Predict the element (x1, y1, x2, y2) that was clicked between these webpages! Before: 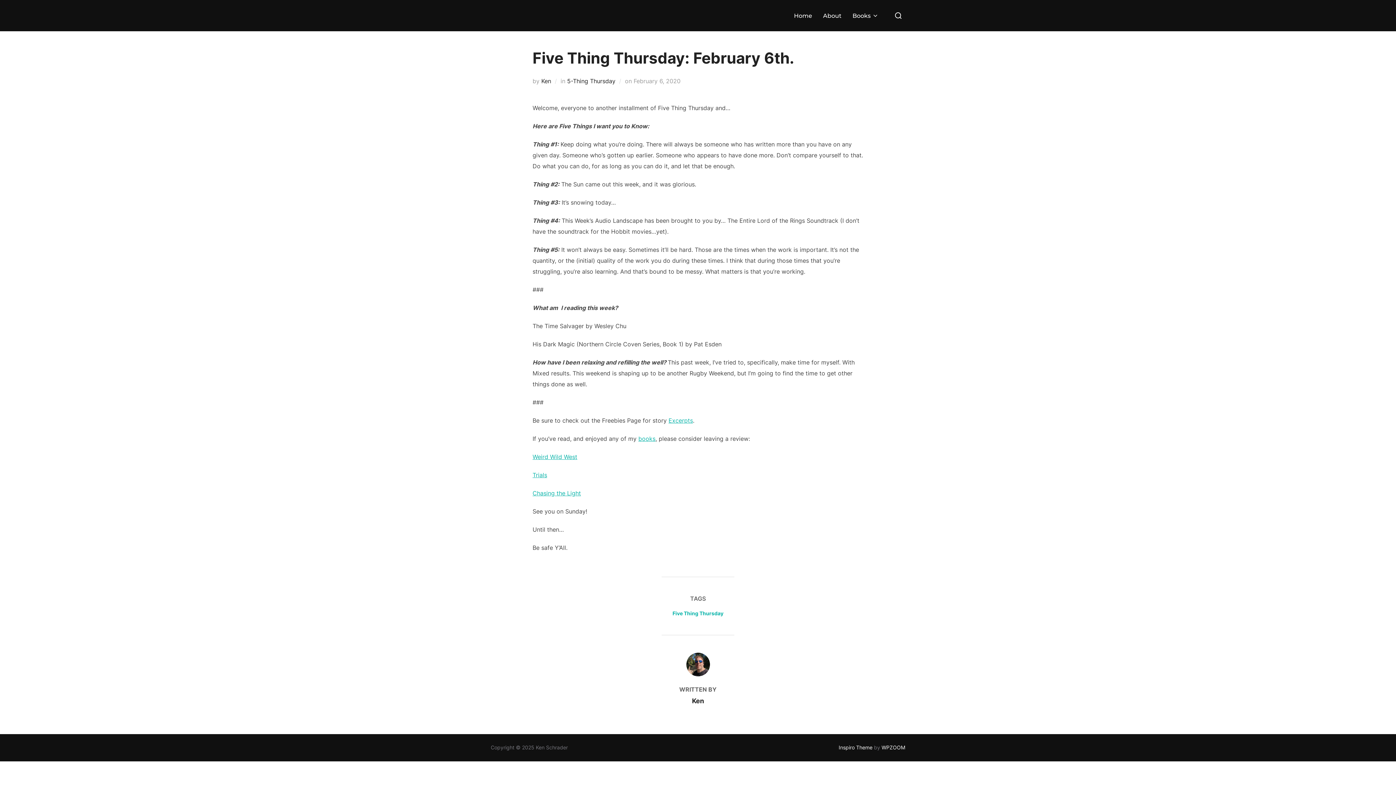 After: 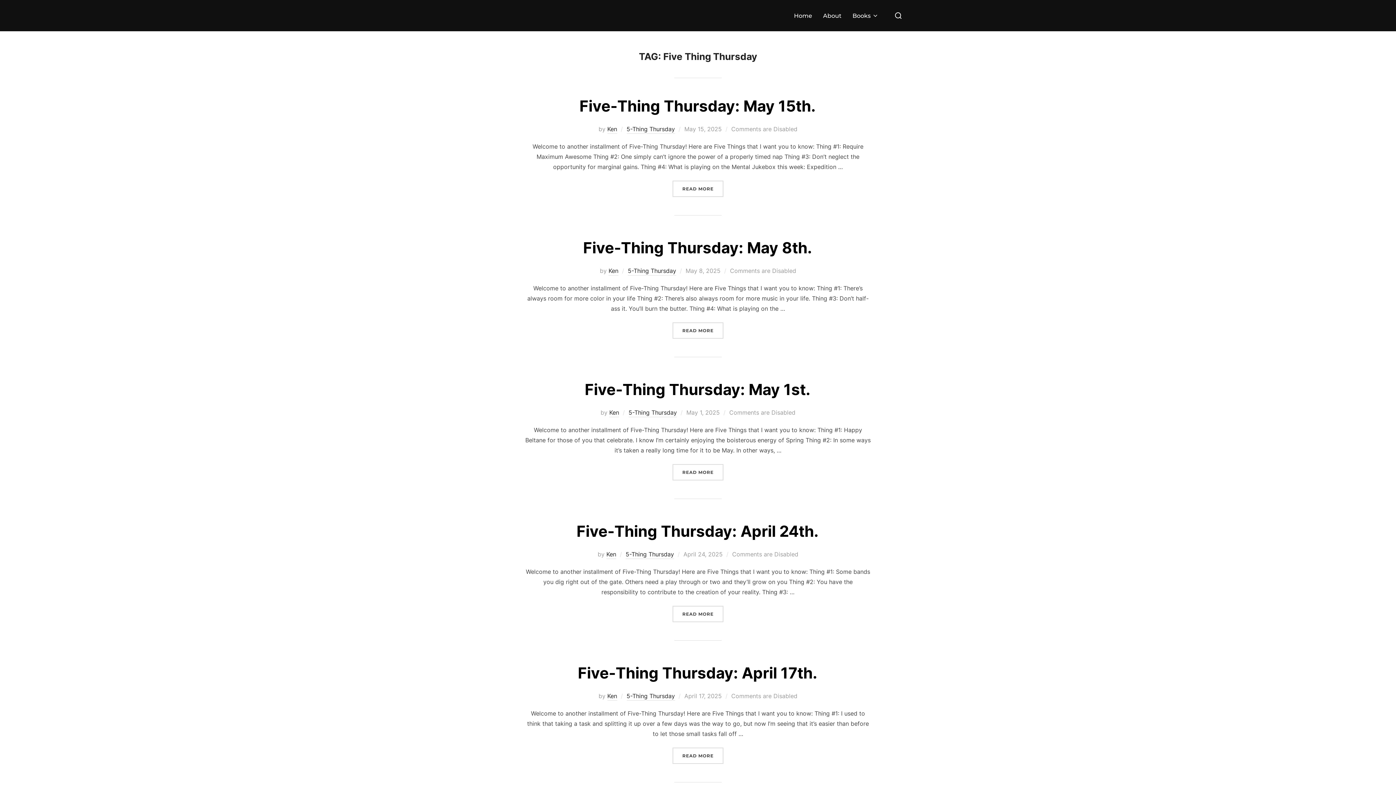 Action: label: Five Thing Thursday bbox: (672, 610, 723, 616)